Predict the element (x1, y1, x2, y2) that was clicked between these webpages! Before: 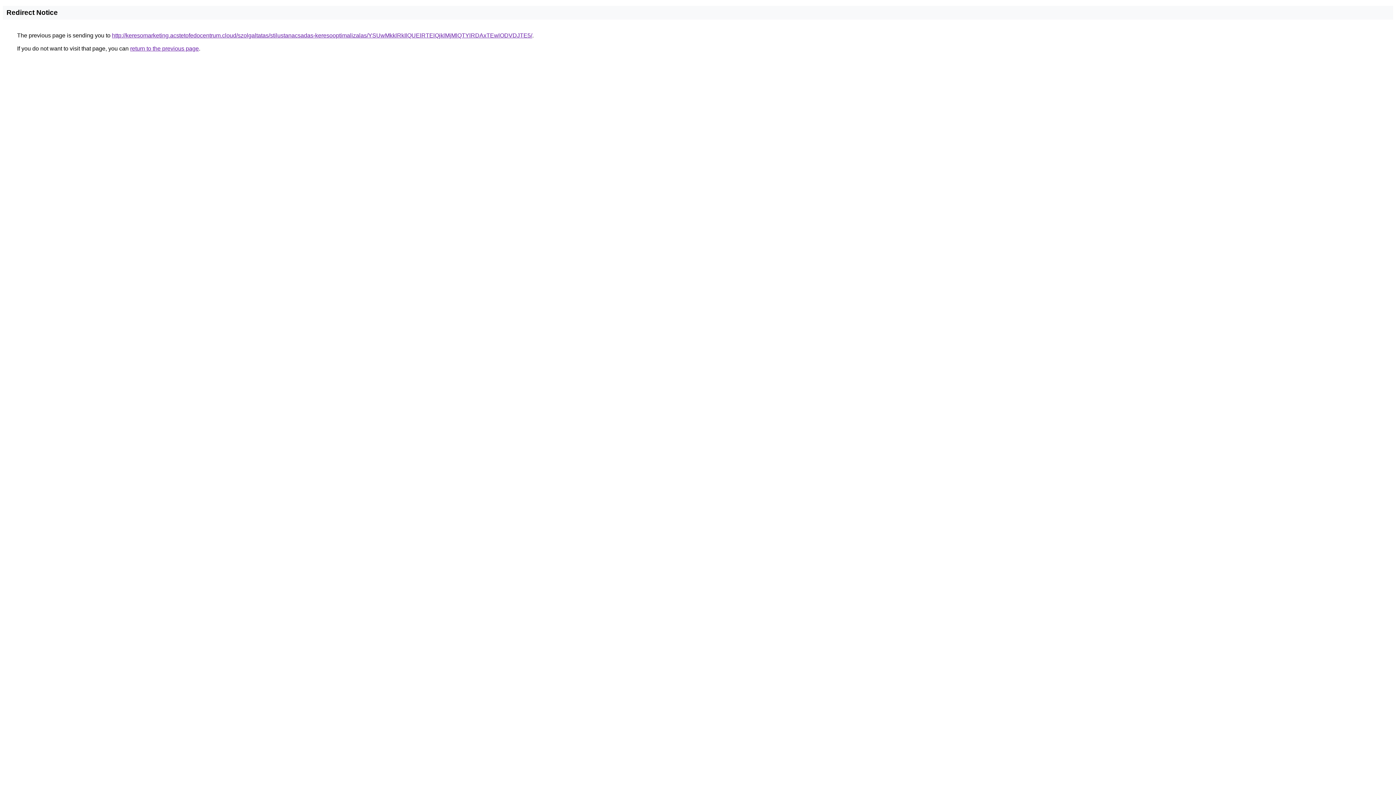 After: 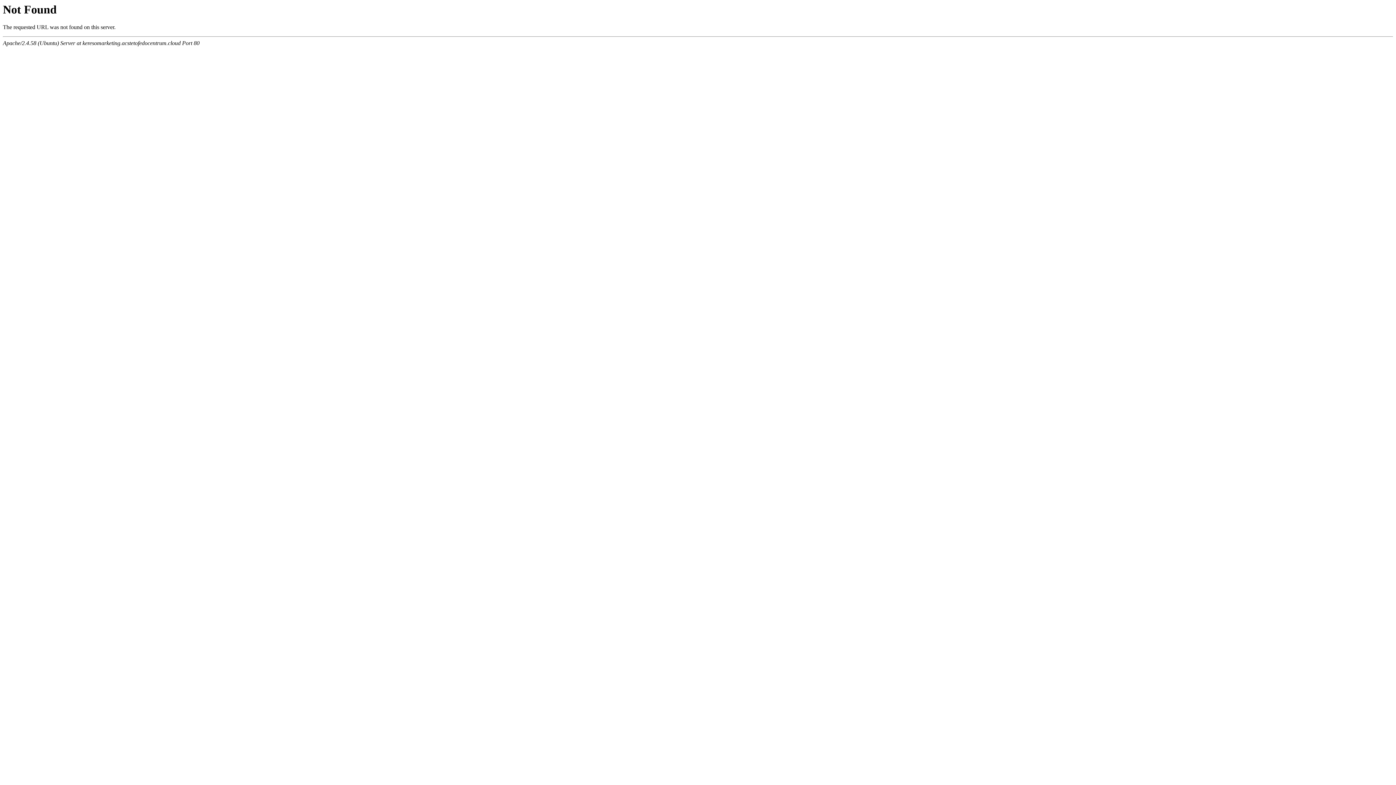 Action: label: http://keresomarketing.acstetofedocentrum.cloud/szolgaltatas/stilustanacsadas-keresooptimalizalas/YSUwMkklRkIlQUElRTElQjklMjMlQTYlRDAxTEwlODVDJTE5/ bbox: (112, 32, 532, 38)